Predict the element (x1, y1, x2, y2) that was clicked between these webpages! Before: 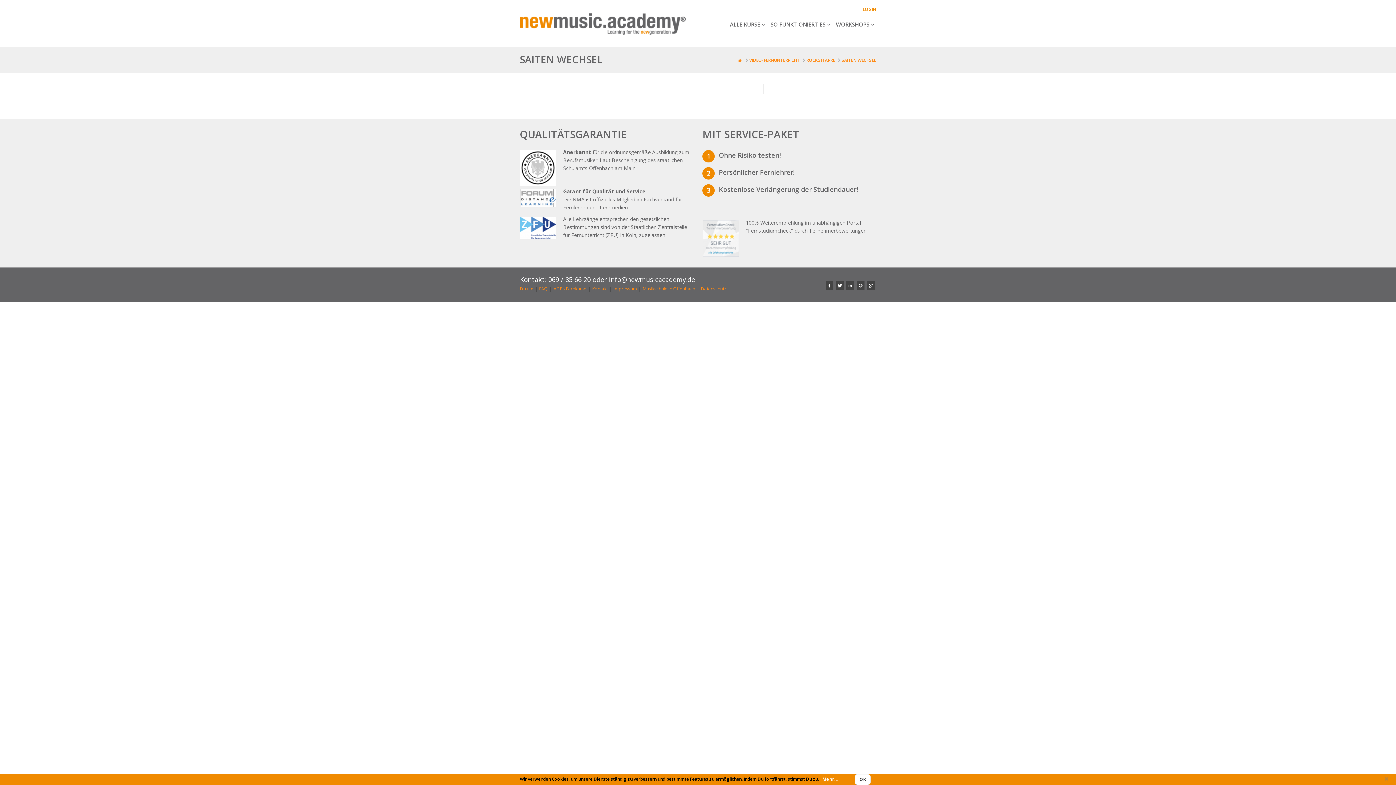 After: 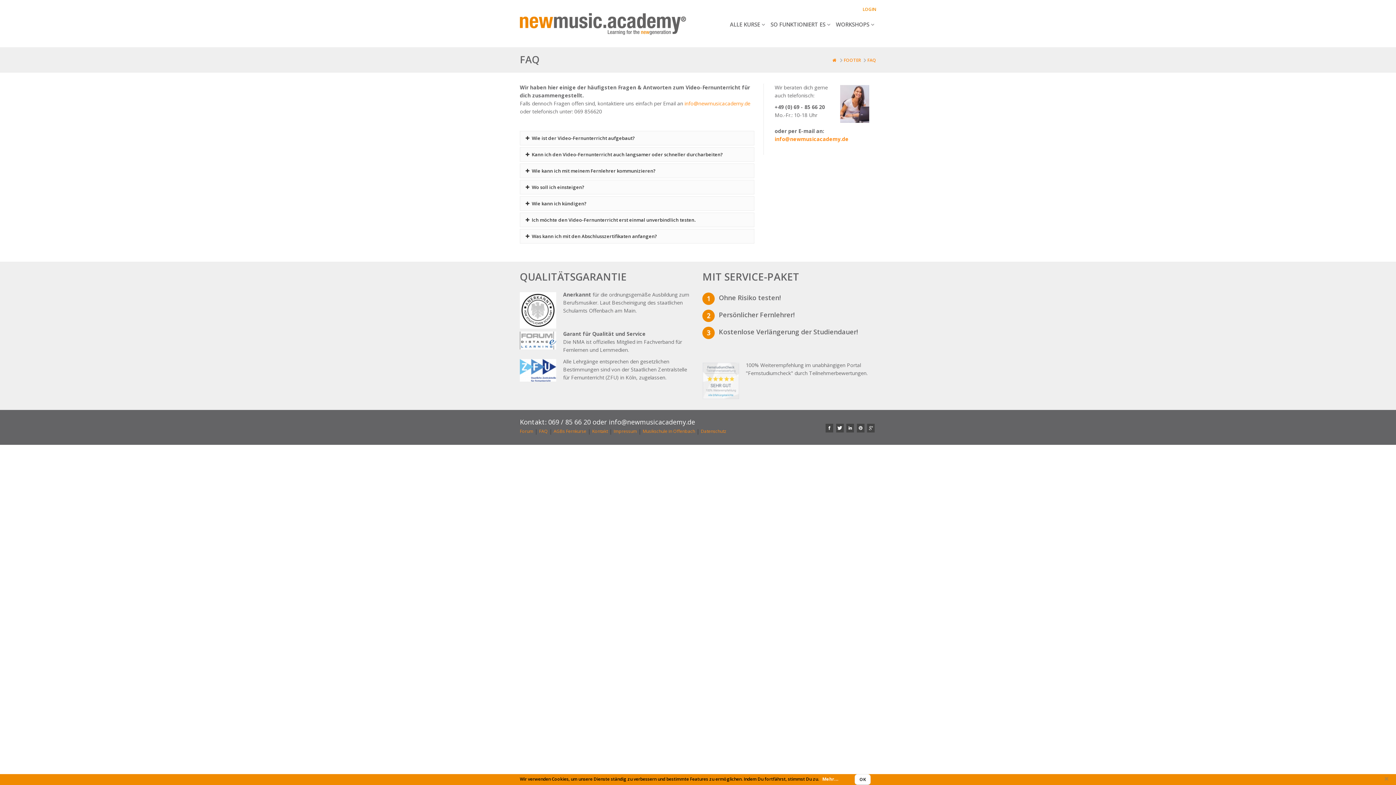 Action: label: FAQ bbox: (536, 286, 550, 292)